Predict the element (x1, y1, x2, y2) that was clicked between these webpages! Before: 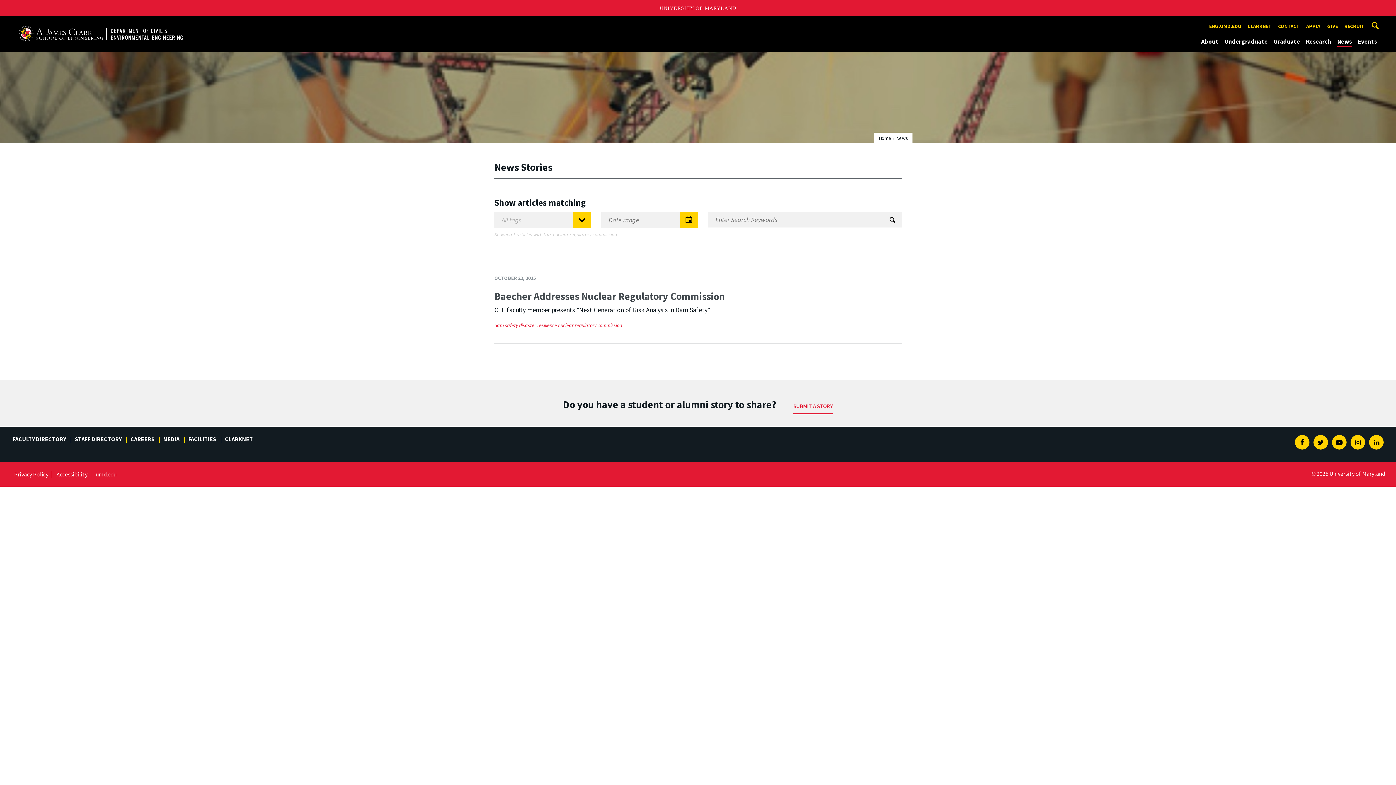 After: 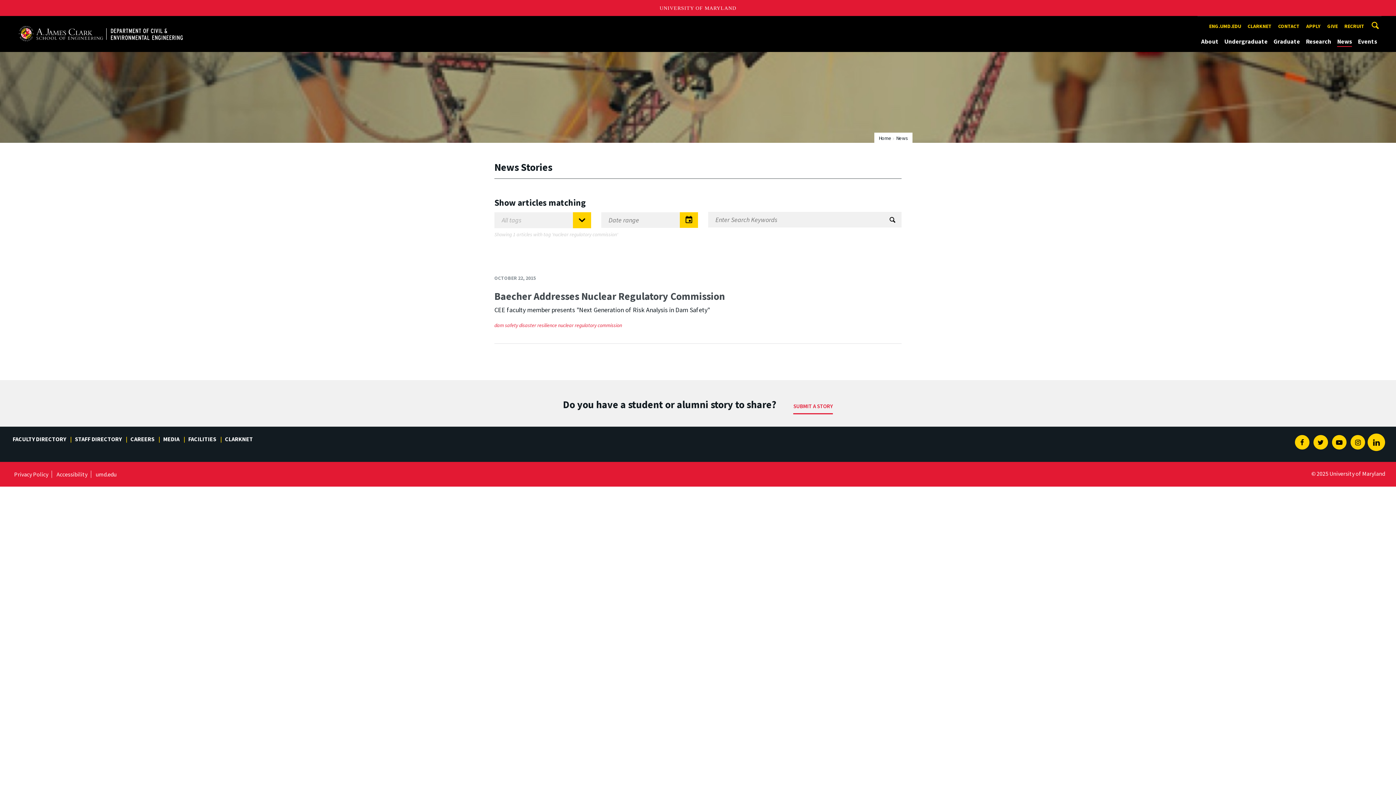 Action: bbox: (1369, 435, 1384, 449) label: Linkedin